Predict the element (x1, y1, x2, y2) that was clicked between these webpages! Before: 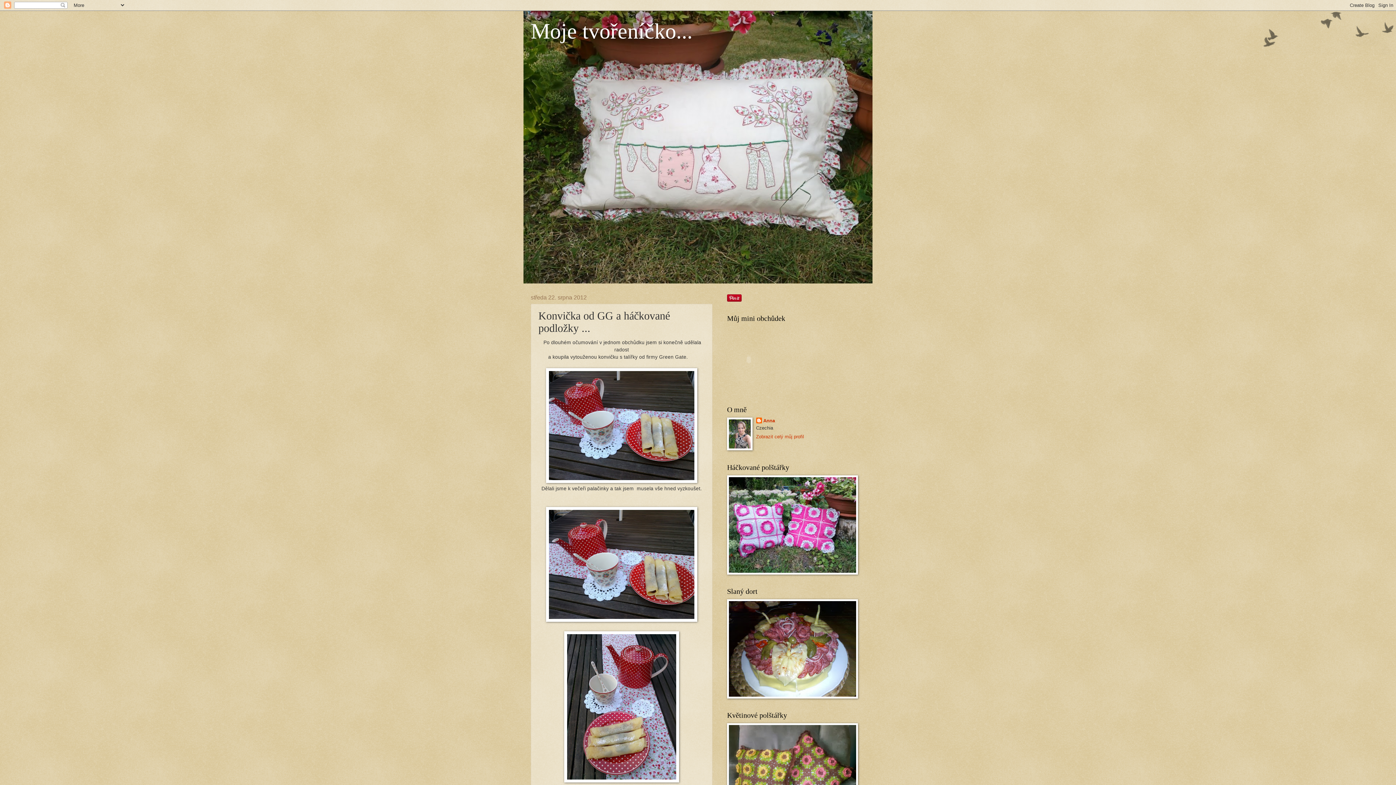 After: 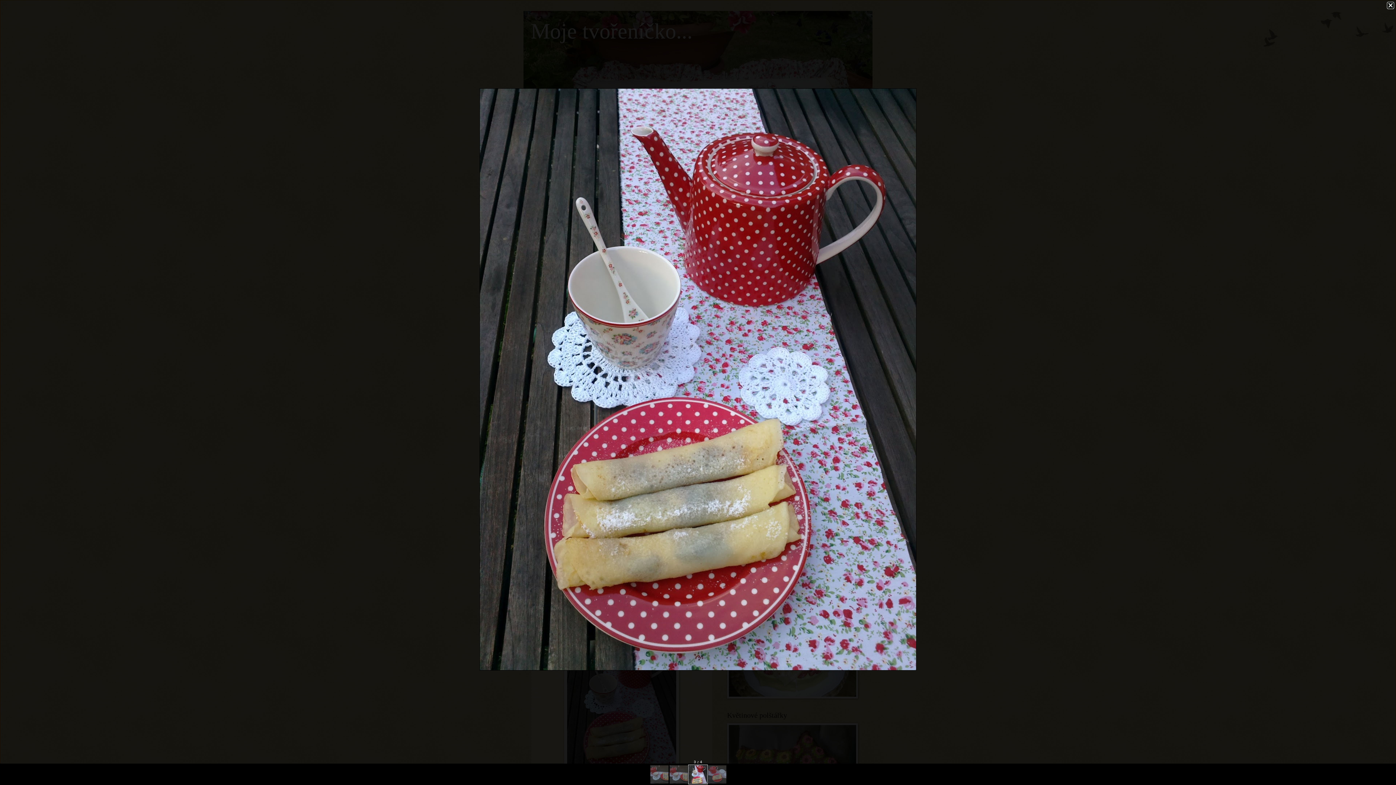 Action: bbox: (564, 778, 679, 783)